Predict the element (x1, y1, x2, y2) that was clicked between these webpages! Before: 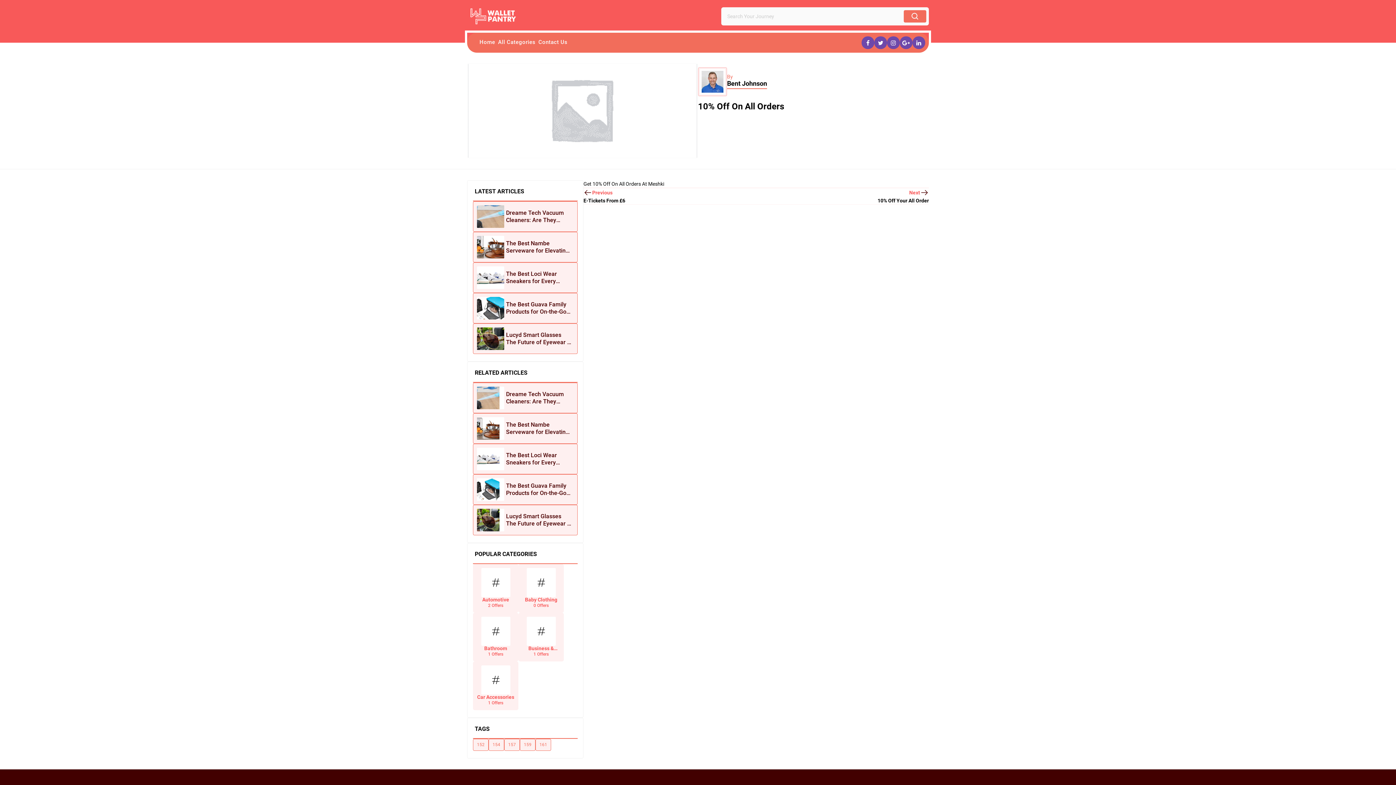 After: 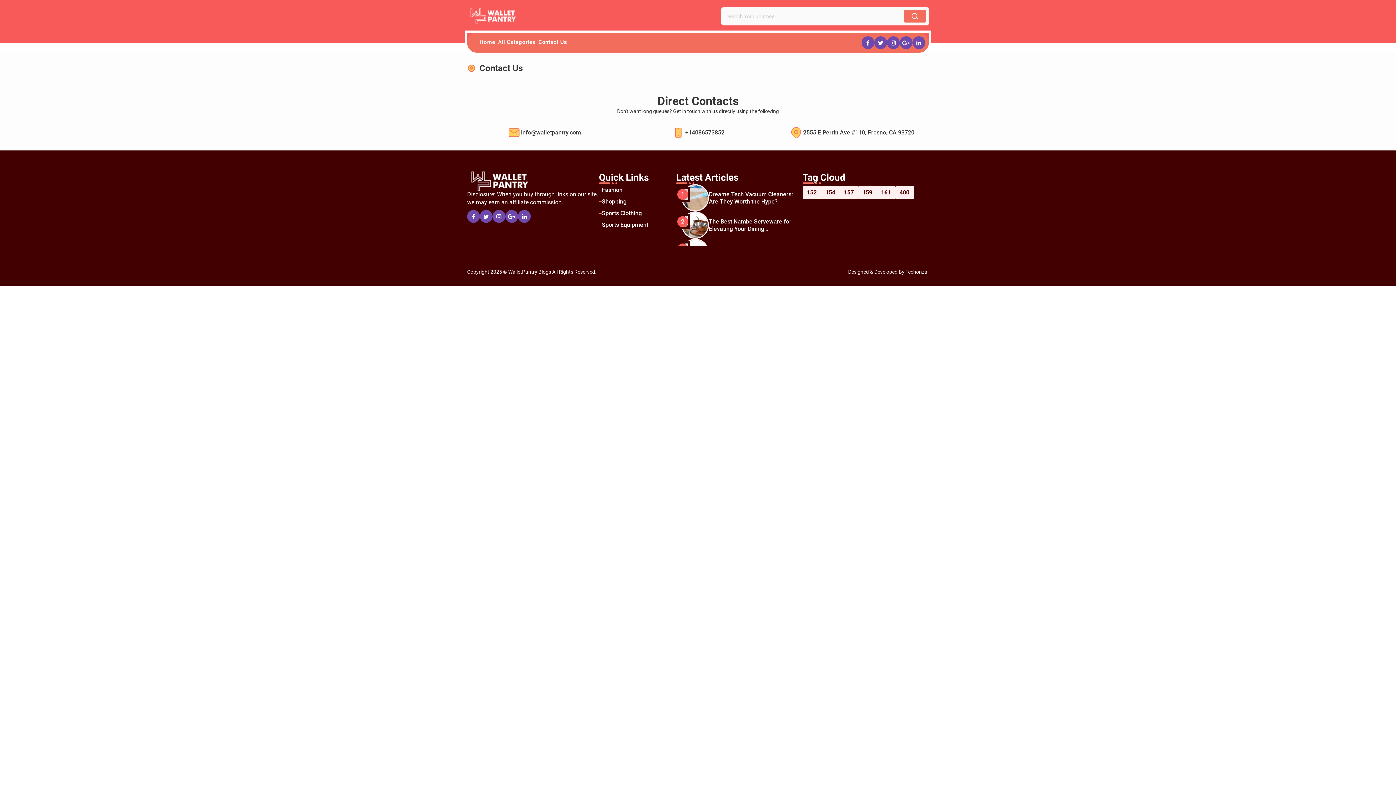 Action: bbox: (537, 37, 569, 48) label: Contact Us